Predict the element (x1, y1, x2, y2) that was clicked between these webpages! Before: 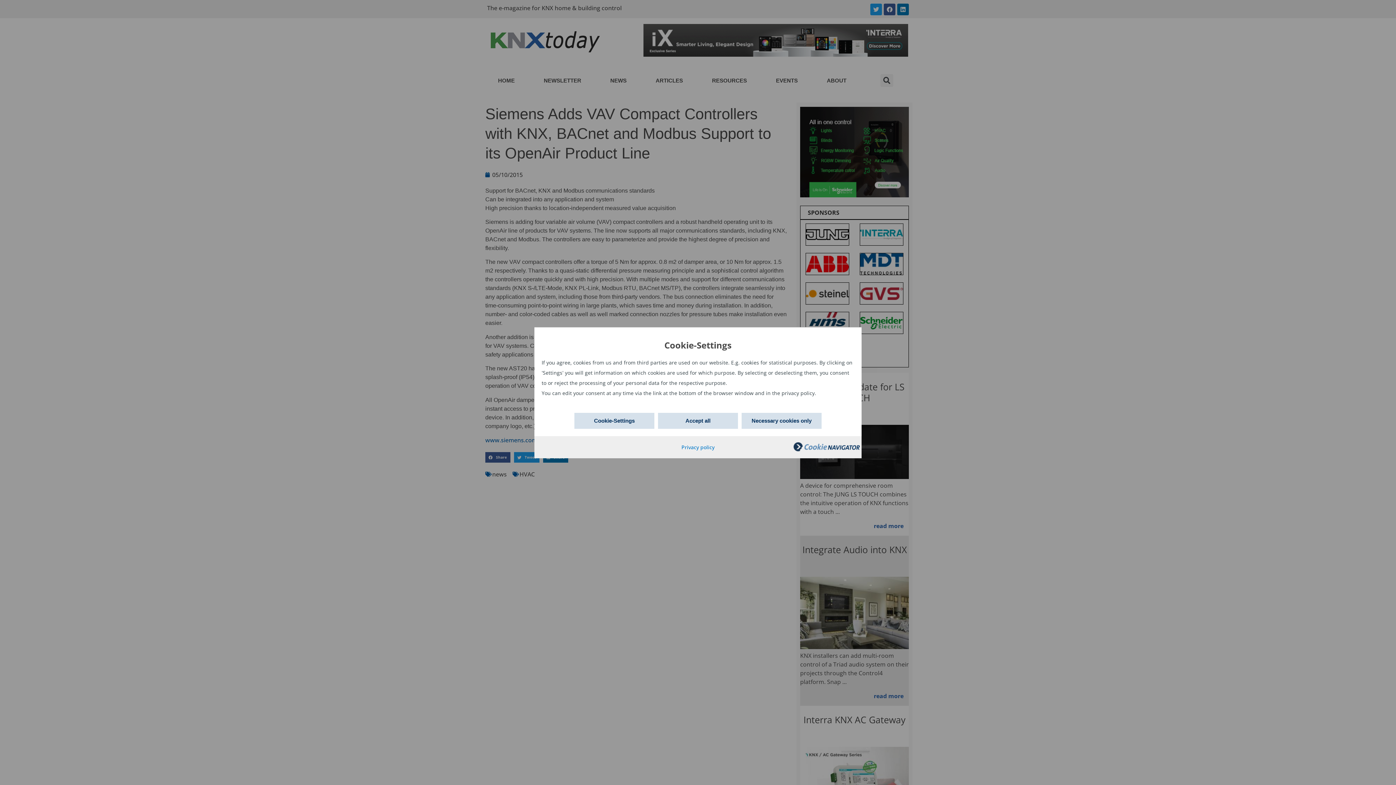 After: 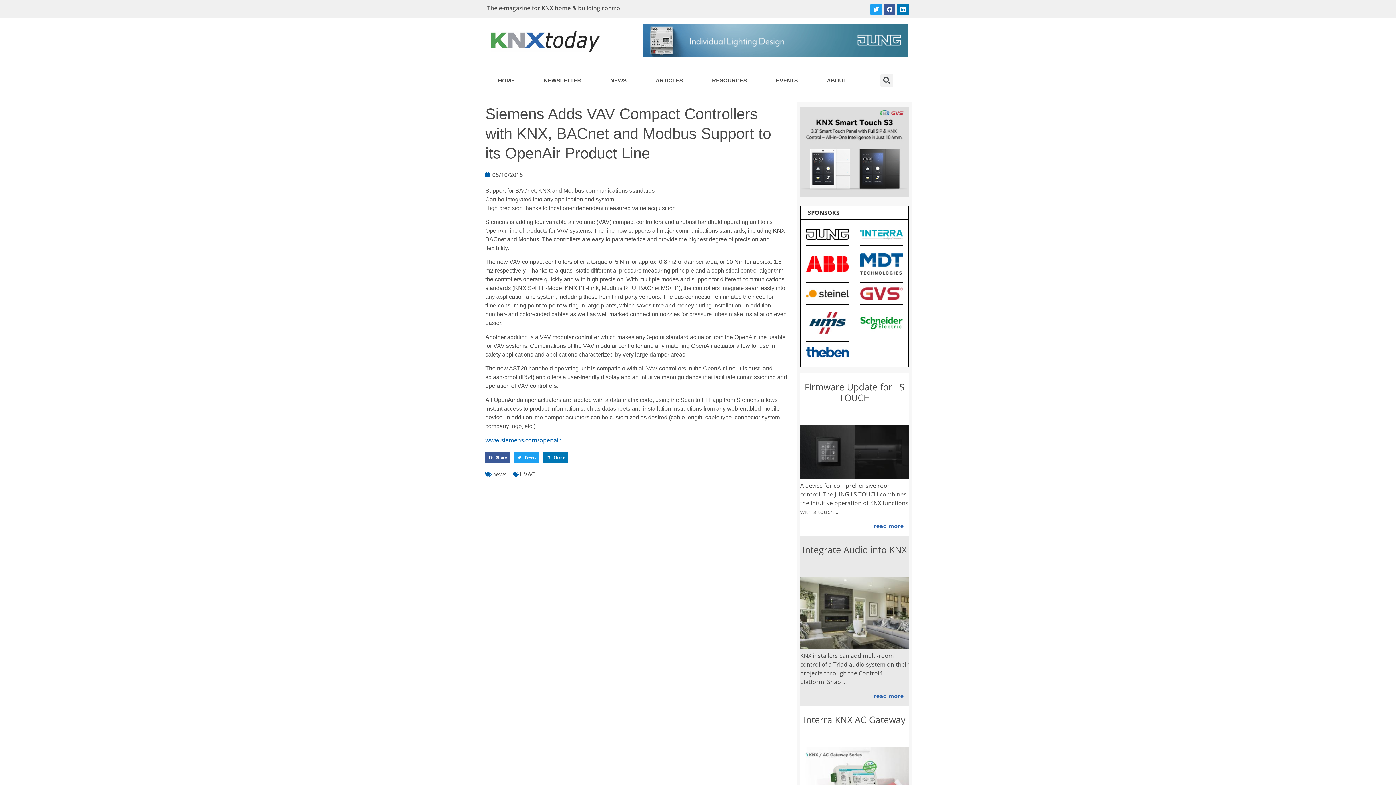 Action: label: Accept all bbox: (658, 412, 738, 428)